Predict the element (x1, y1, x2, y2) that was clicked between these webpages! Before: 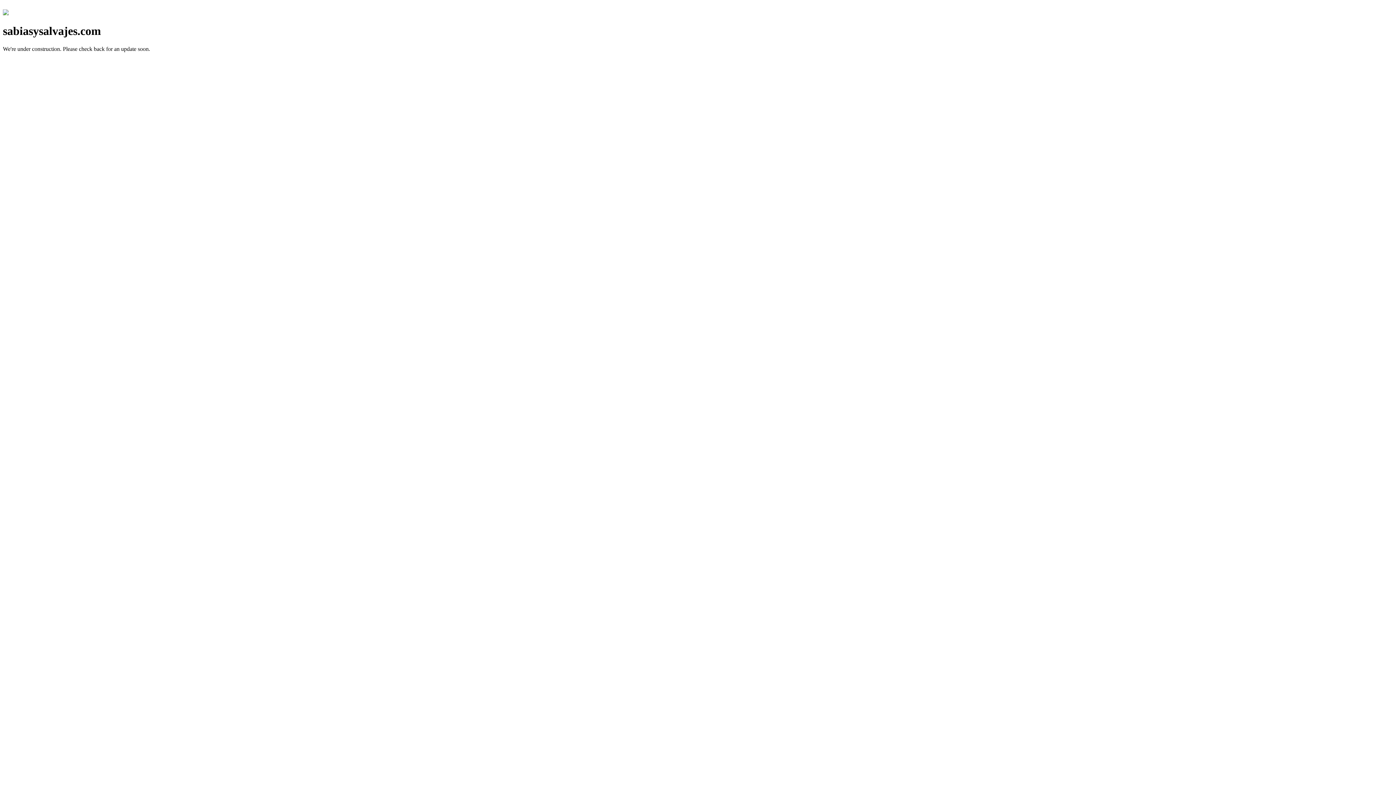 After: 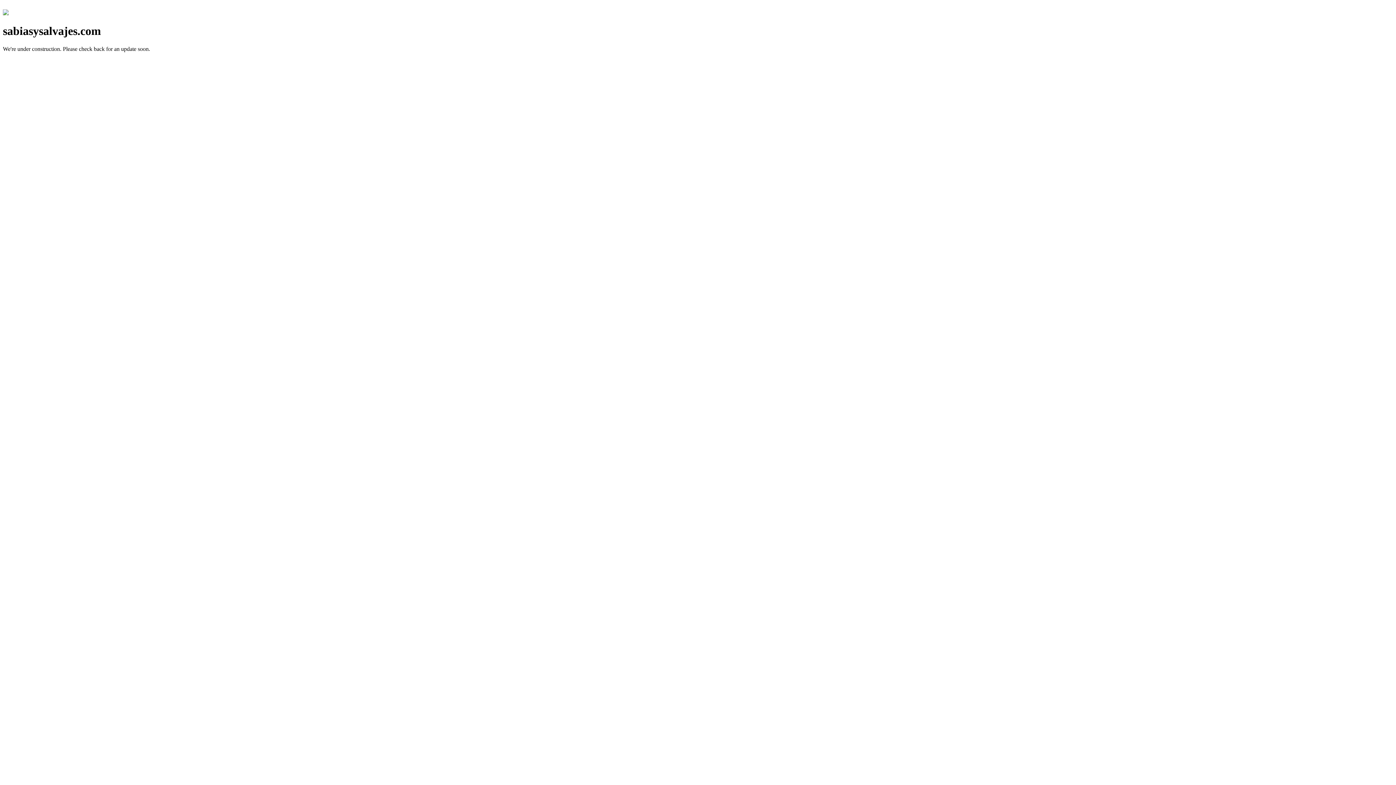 Action: bbox: (2, 10, 8, 16)